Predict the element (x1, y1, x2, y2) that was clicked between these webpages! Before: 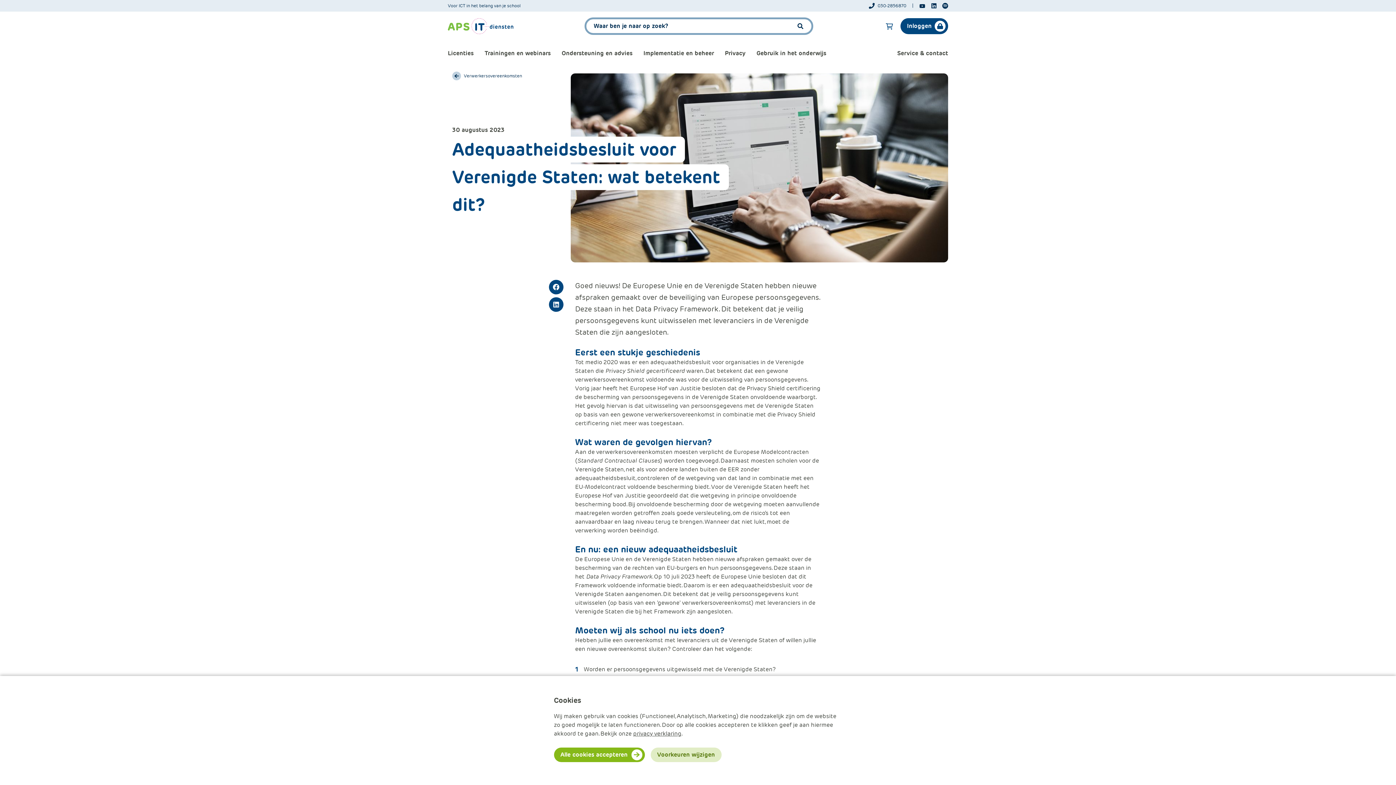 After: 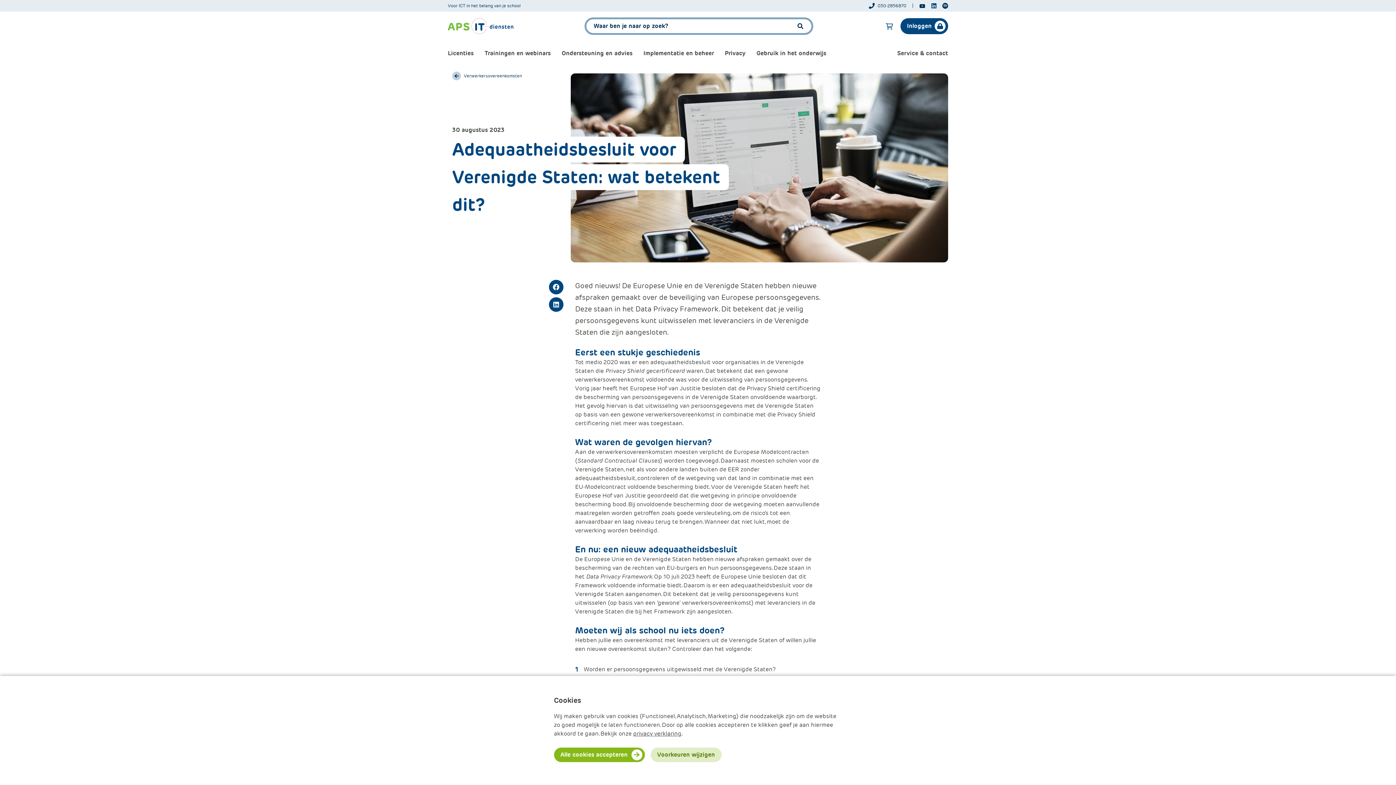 Action: bbox: (931, 1, 936, 10) label: APS.Features.Social.LinkedInText